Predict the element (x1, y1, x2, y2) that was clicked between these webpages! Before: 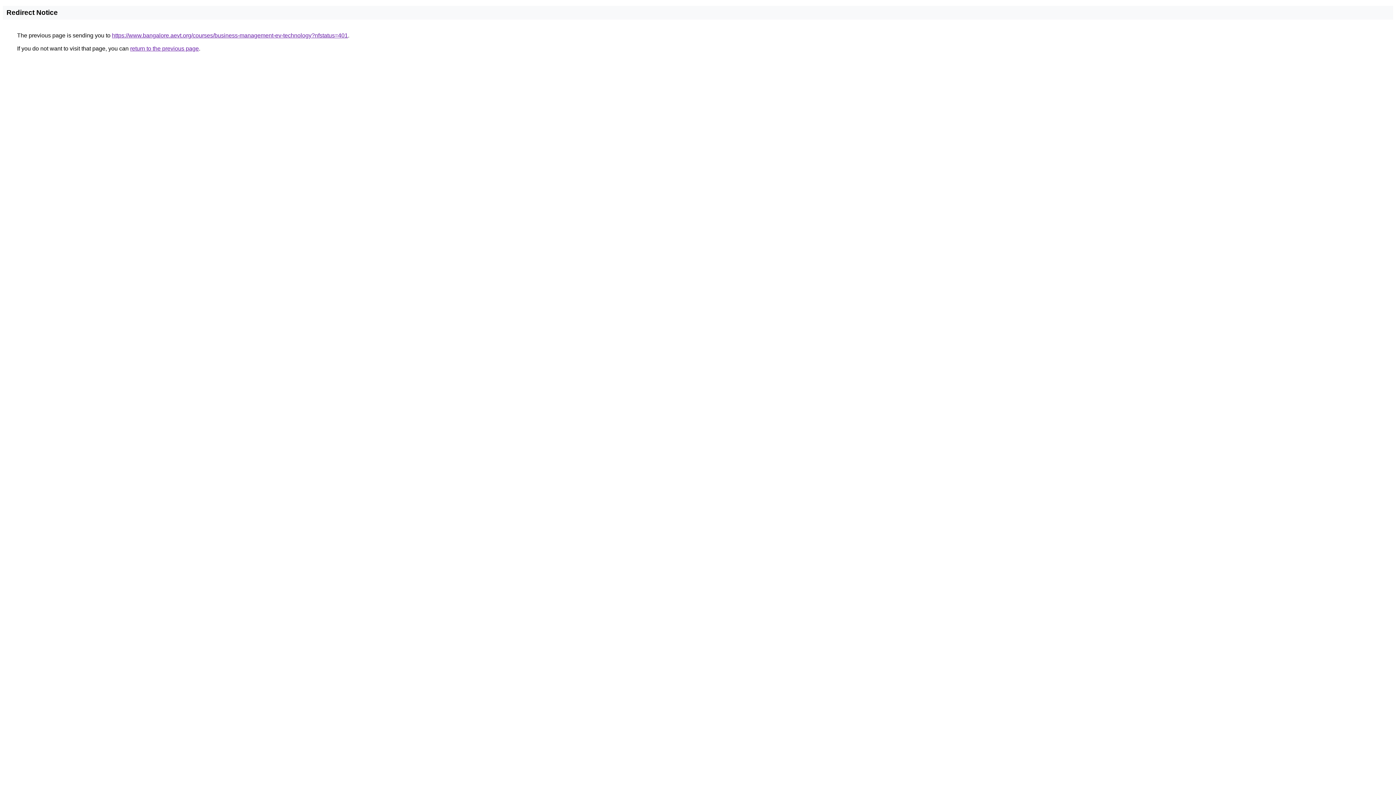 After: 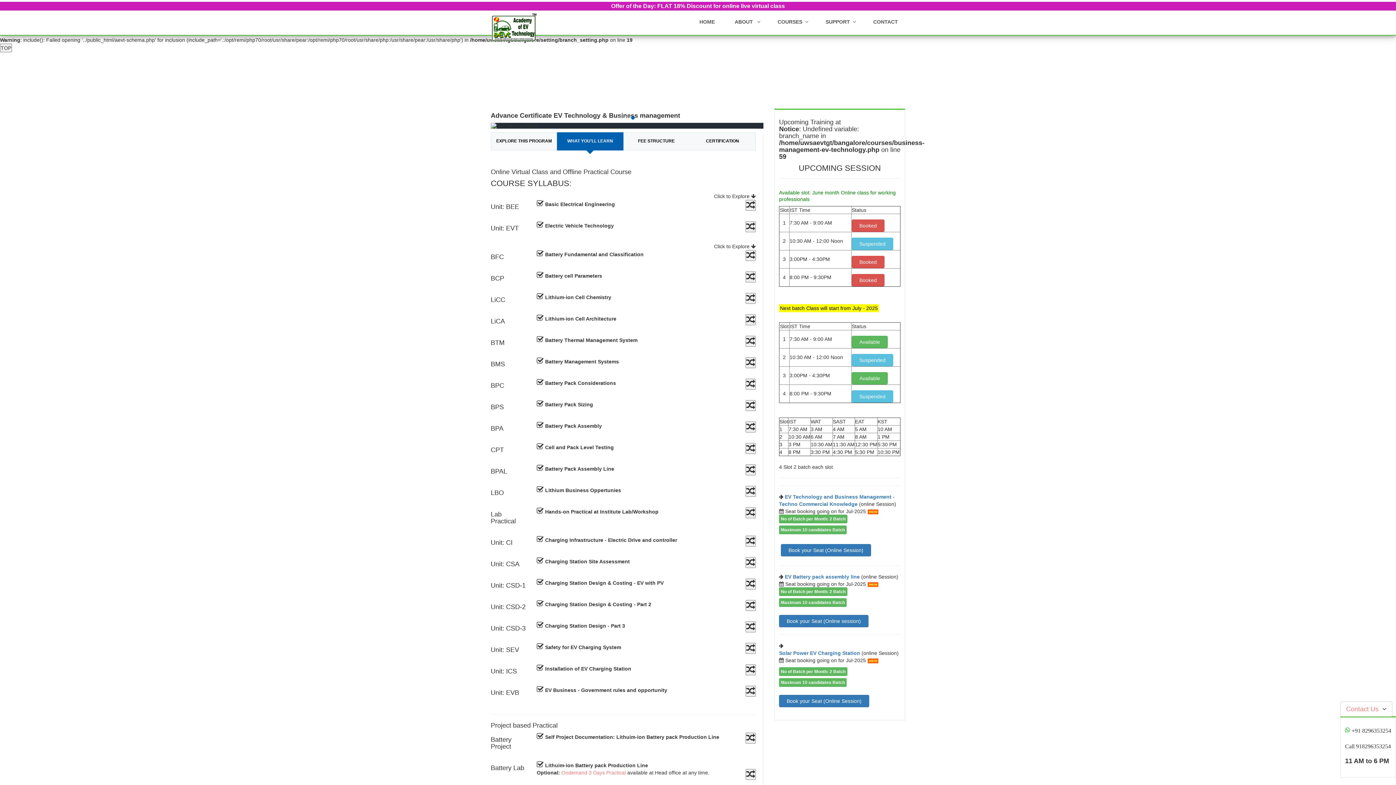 Action: label: https://www.bangalore.aevt.org/courses/business-management-ev-technology?nfstatus=401 bbox: (112, 32, 348, 38)